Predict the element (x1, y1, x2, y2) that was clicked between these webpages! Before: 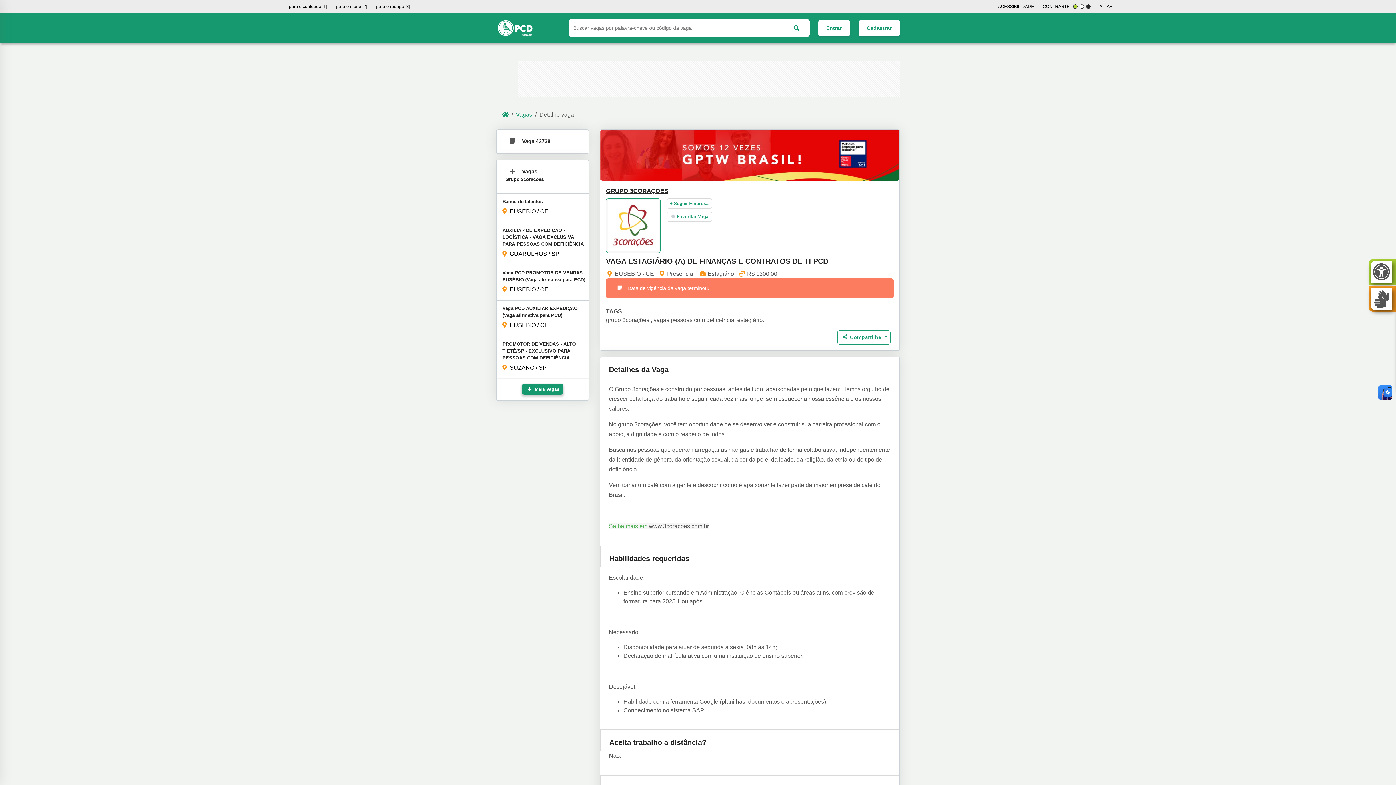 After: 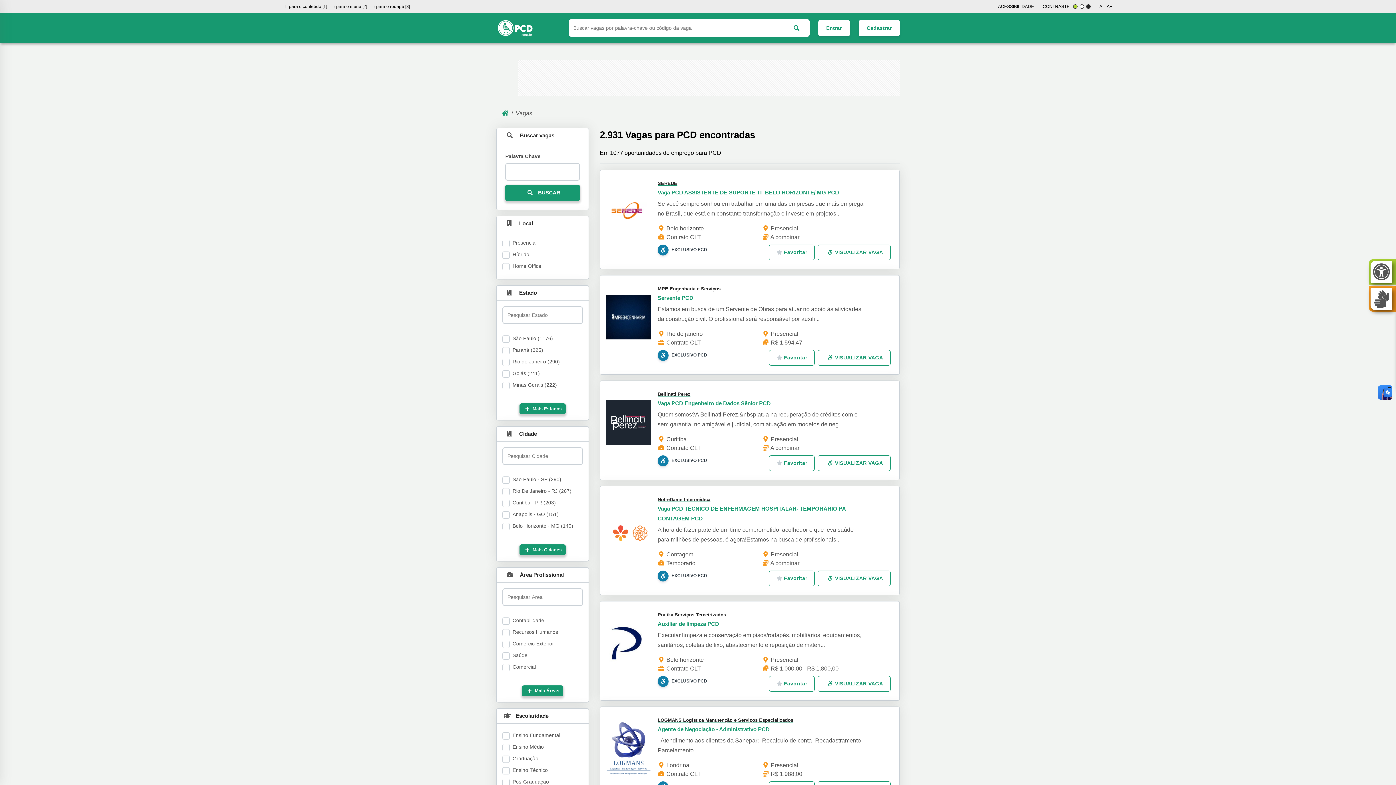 Action: label: Vagas bbox: (516, 111, 532, 117)